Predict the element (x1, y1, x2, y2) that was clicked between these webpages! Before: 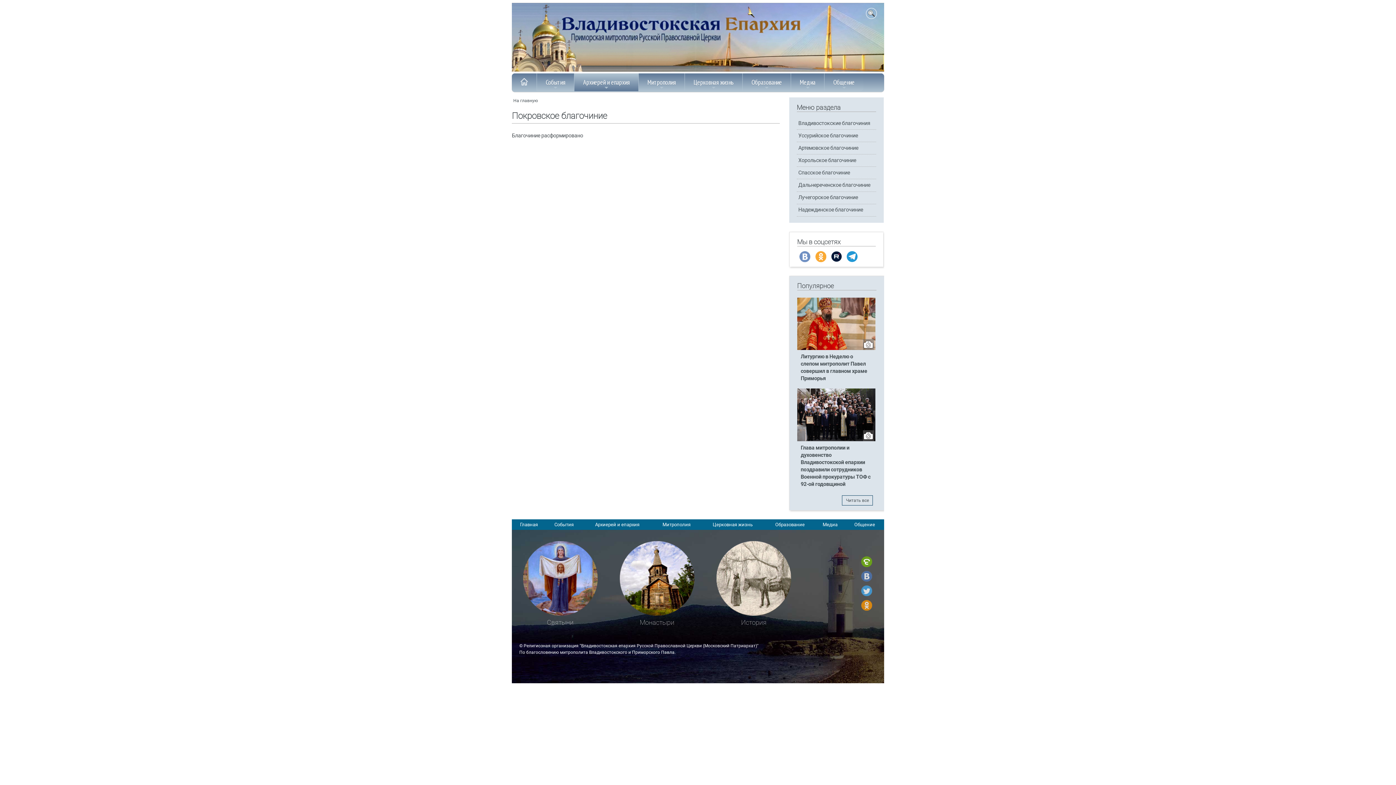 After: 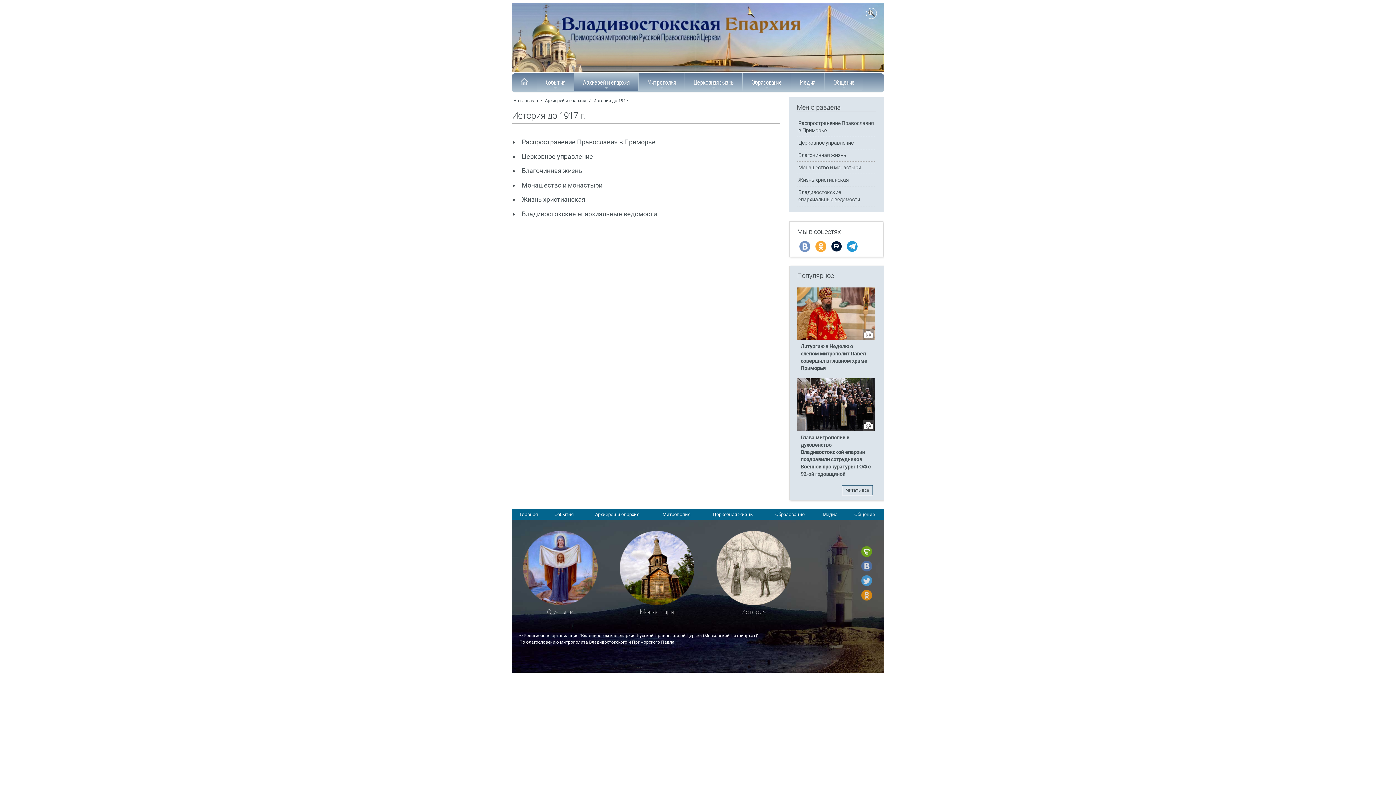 Action: label: История bbox: (716, 618, 791, 627)